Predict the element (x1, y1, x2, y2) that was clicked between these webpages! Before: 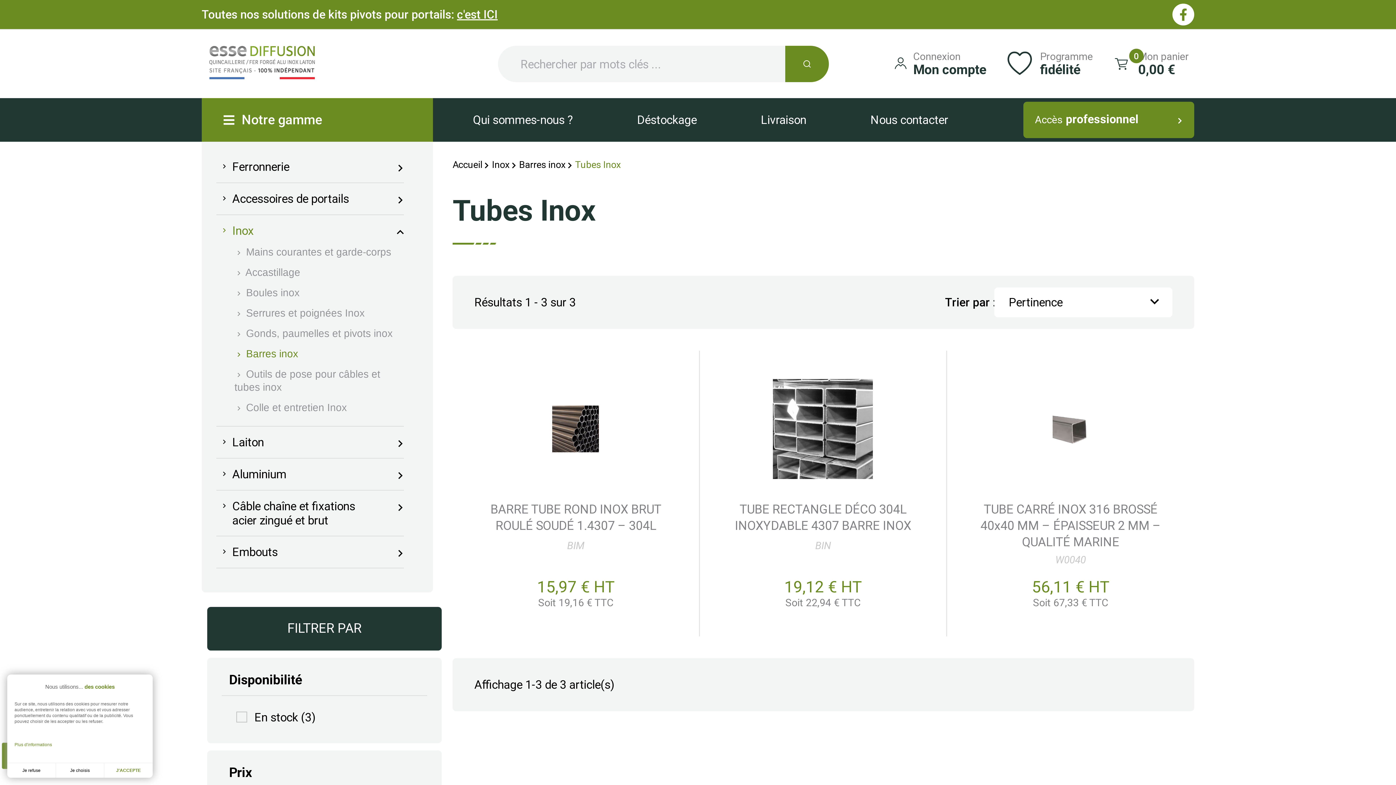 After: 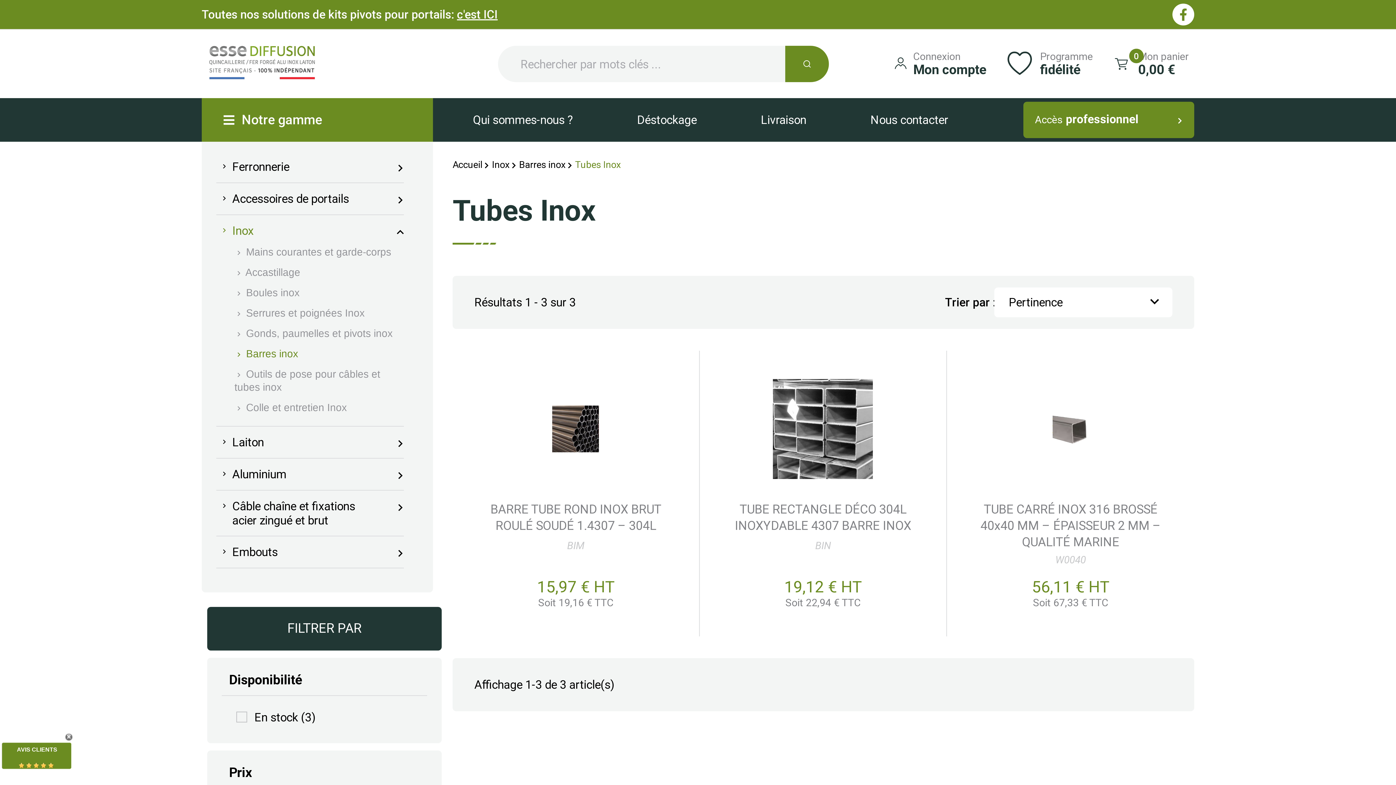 Action: label: Je refuse bbox: (7, 763, 55, 778)